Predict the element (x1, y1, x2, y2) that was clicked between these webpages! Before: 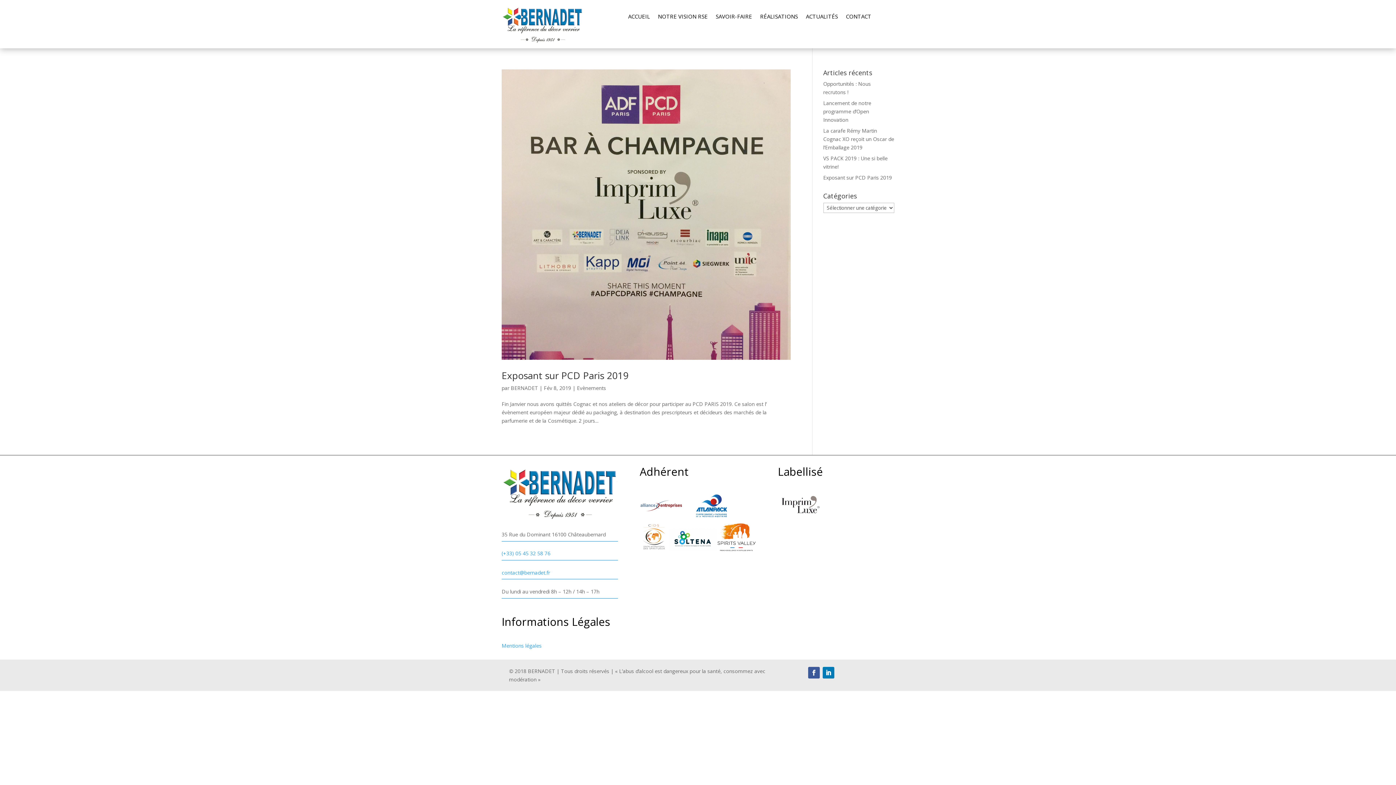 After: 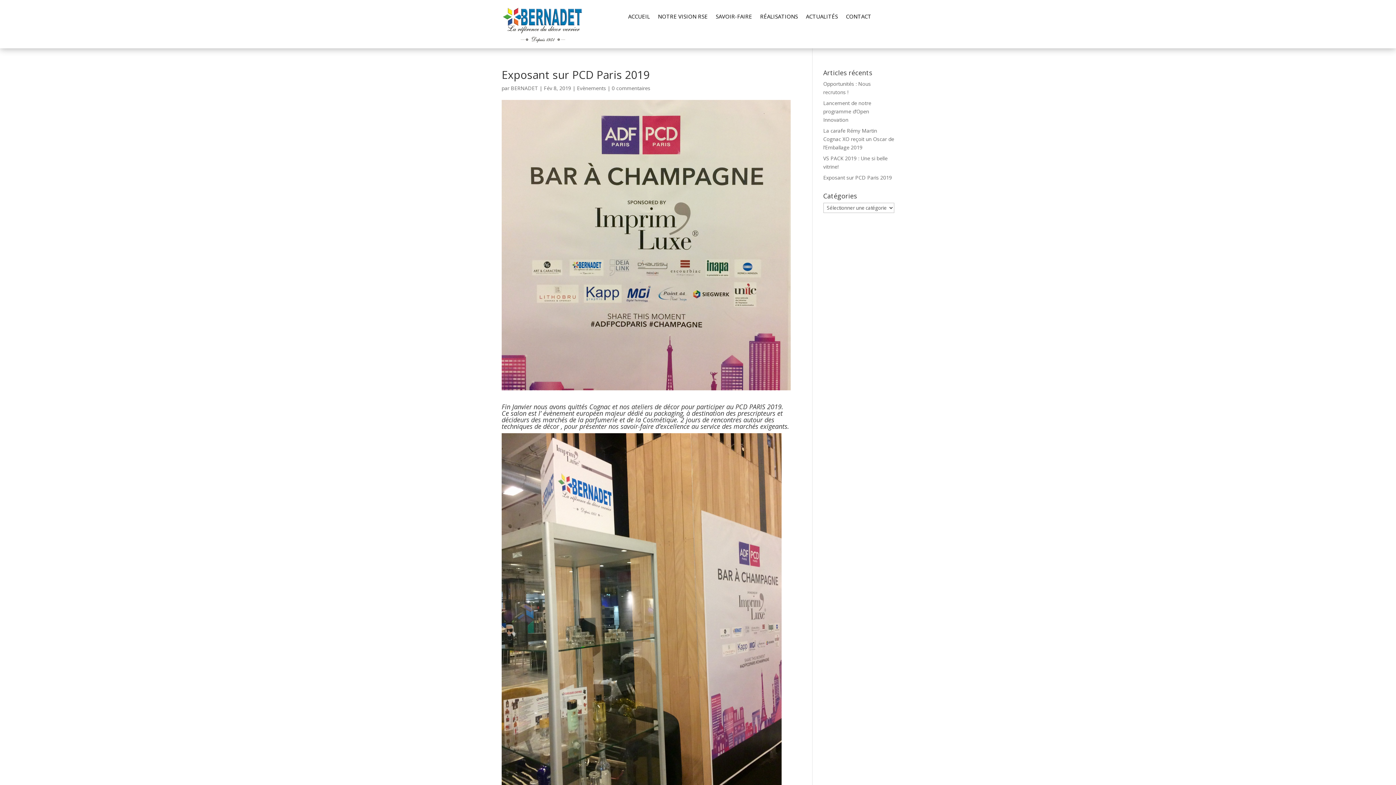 Action: bbox: (501, 69, 790, 360)